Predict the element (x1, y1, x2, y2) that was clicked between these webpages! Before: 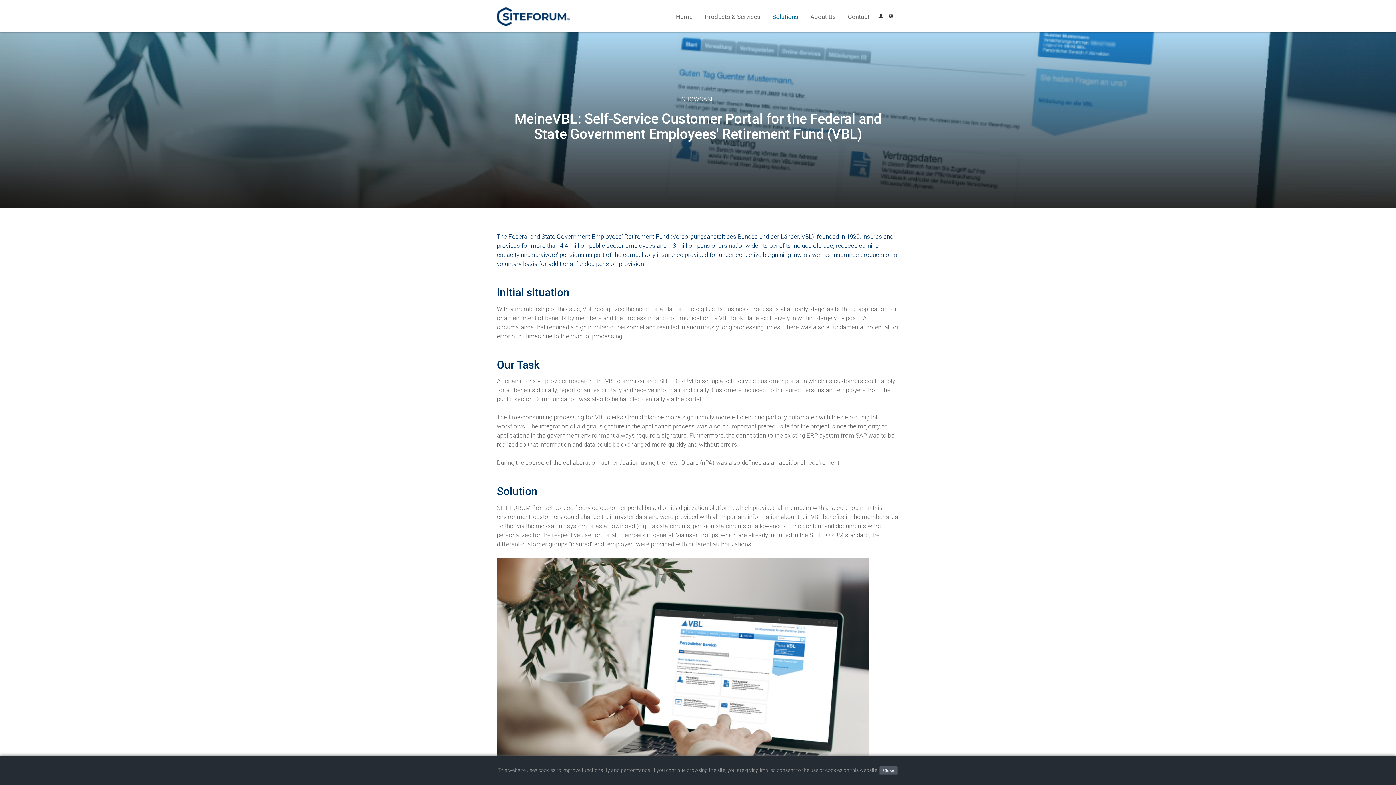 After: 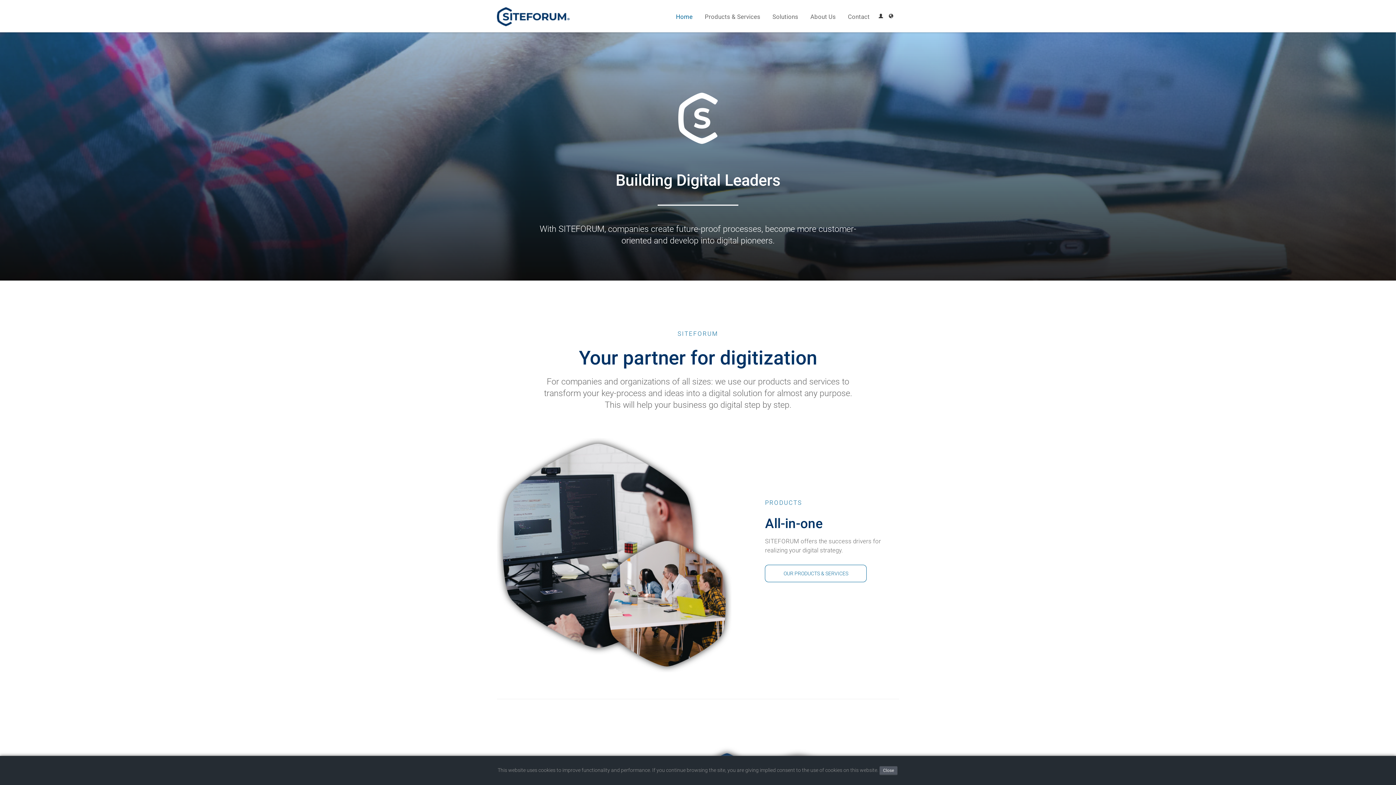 Action: bbox: (670, 9, 698, 24) label: Home